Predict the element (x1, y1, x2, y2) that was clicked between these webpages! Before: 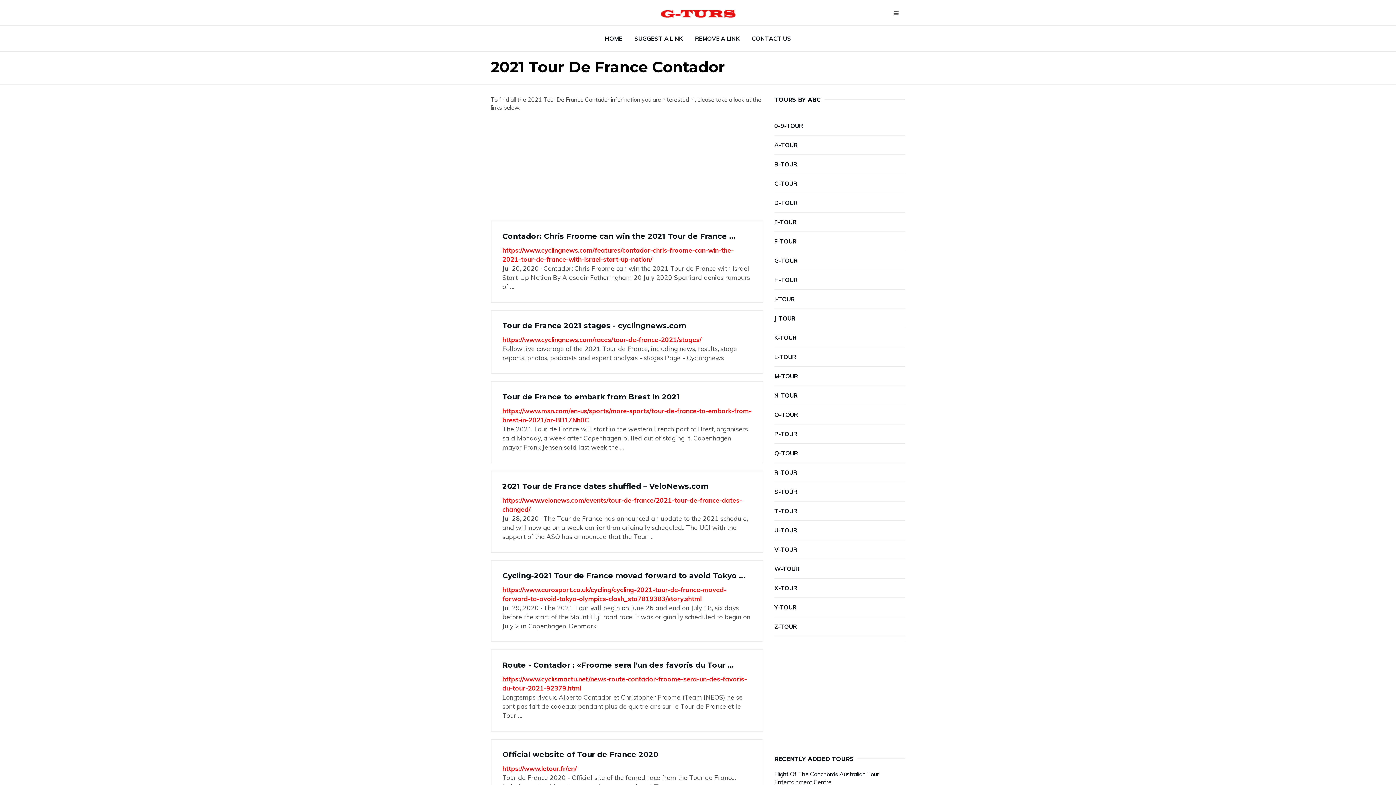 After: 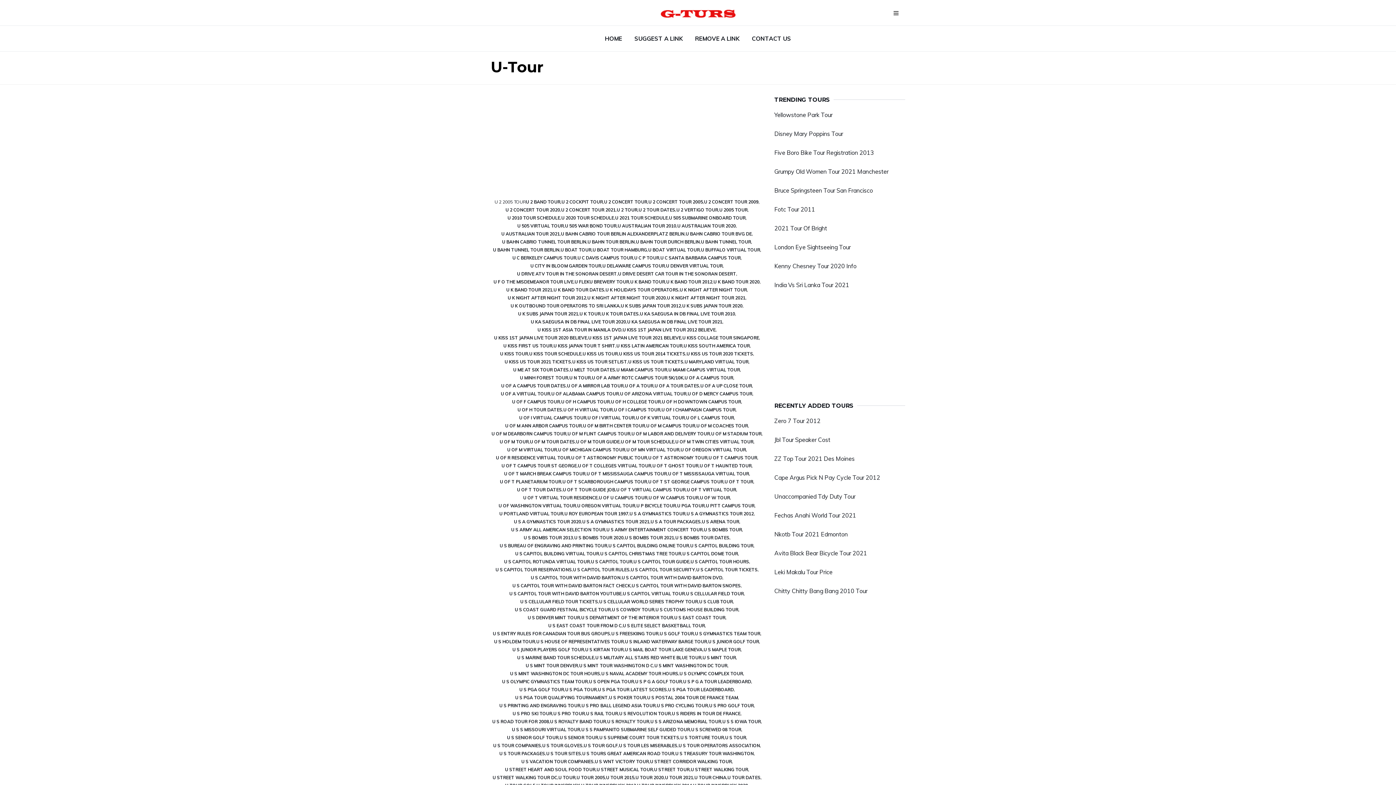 Action: label: U-TOUR bbox: (774, 526, 905, 534)